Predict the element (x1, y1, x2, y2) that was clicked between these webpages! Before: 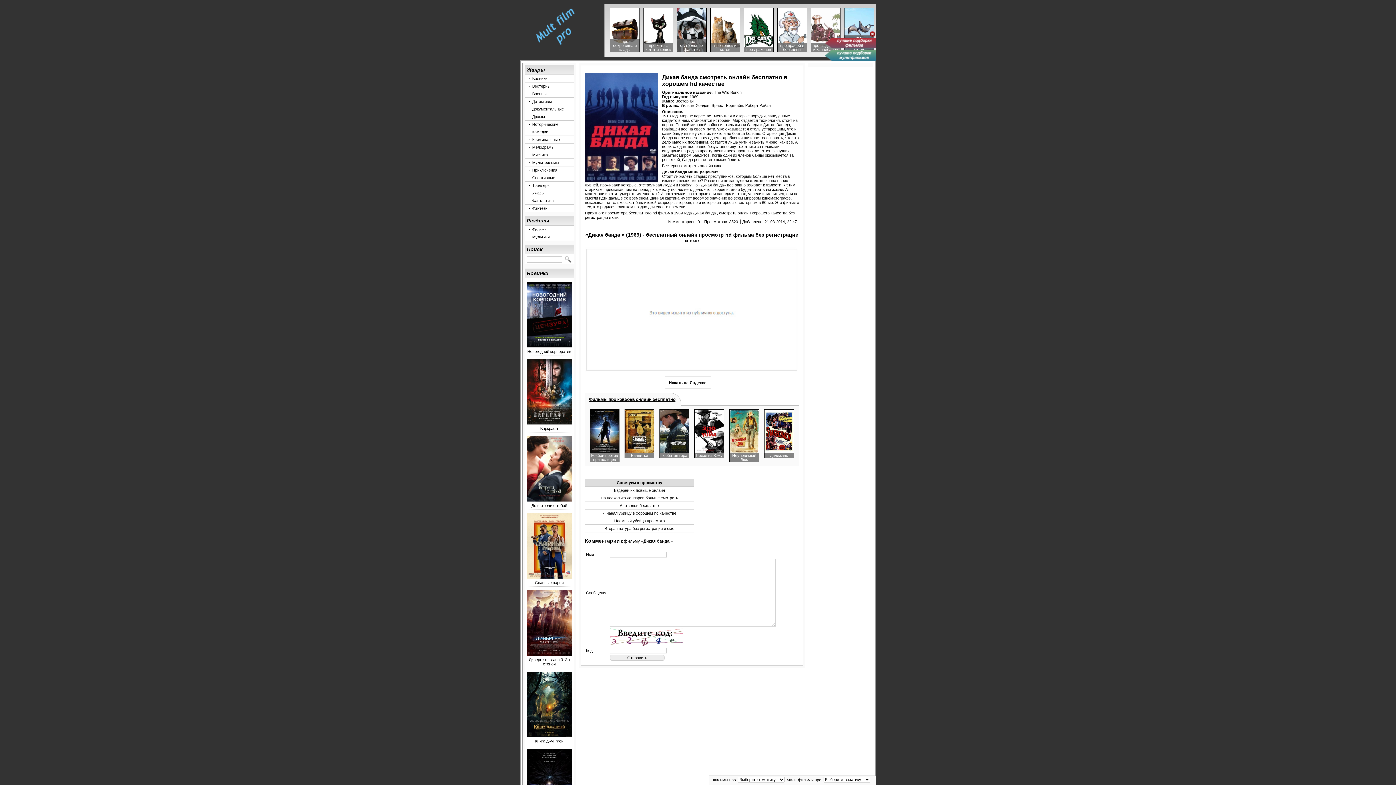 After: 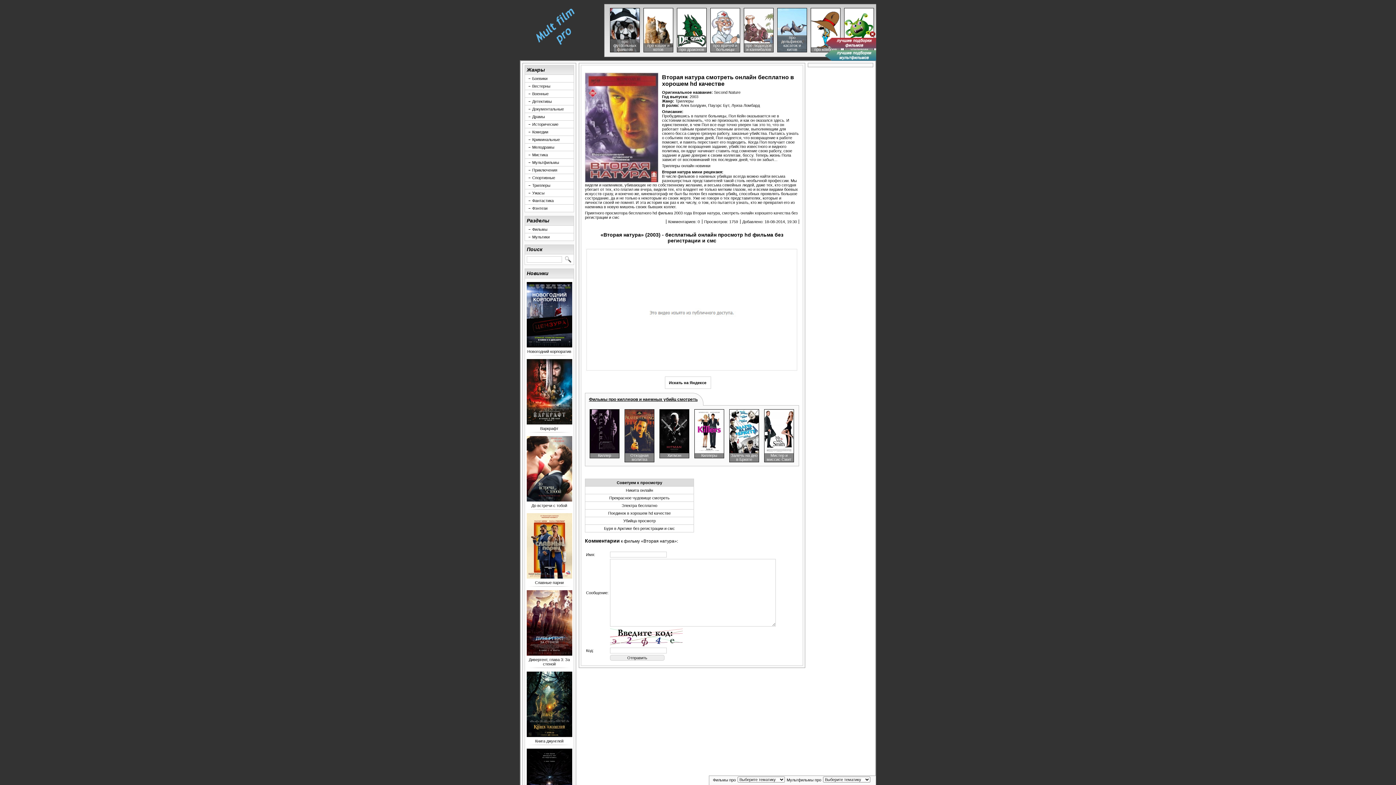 Action: label: Вторая натура без регистрации и смс bbox: (585, 525, 693, 532)